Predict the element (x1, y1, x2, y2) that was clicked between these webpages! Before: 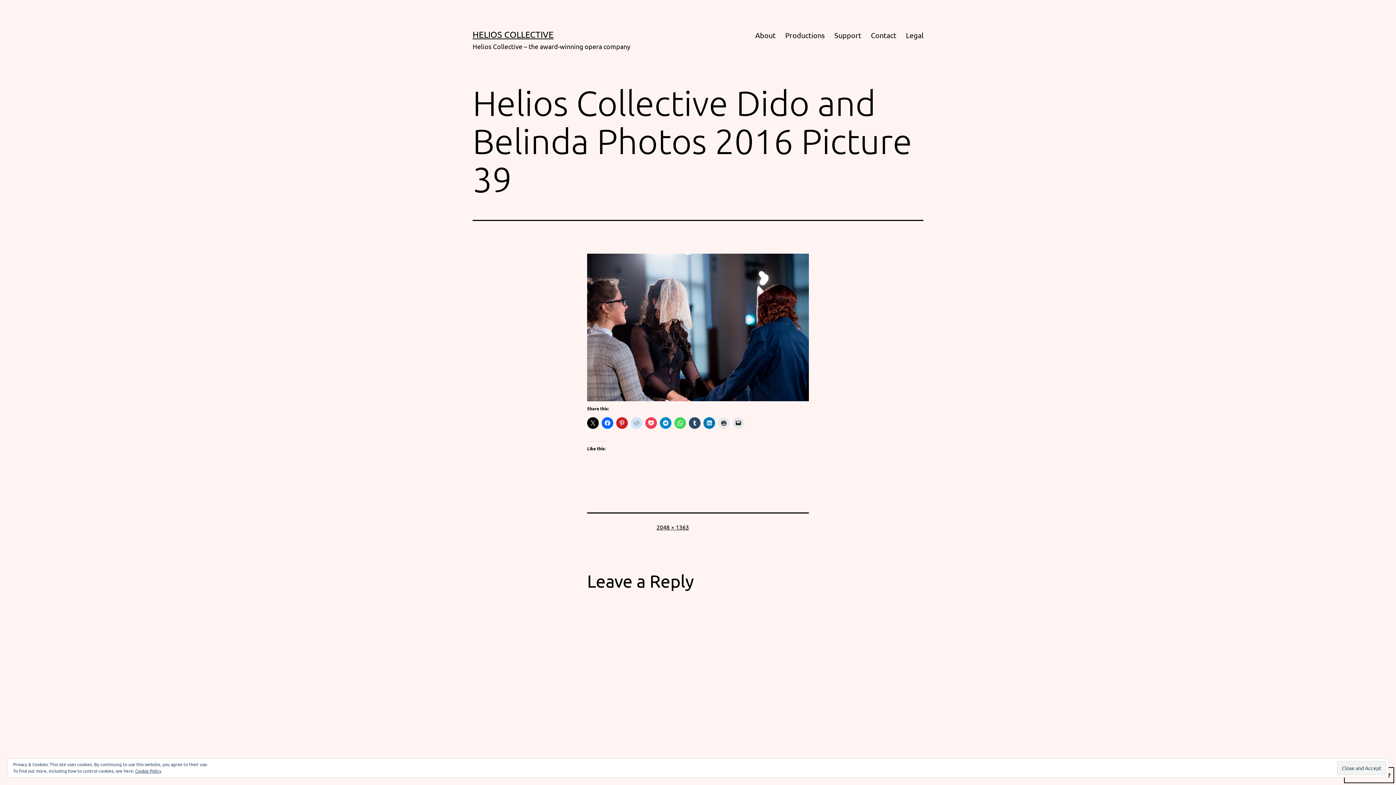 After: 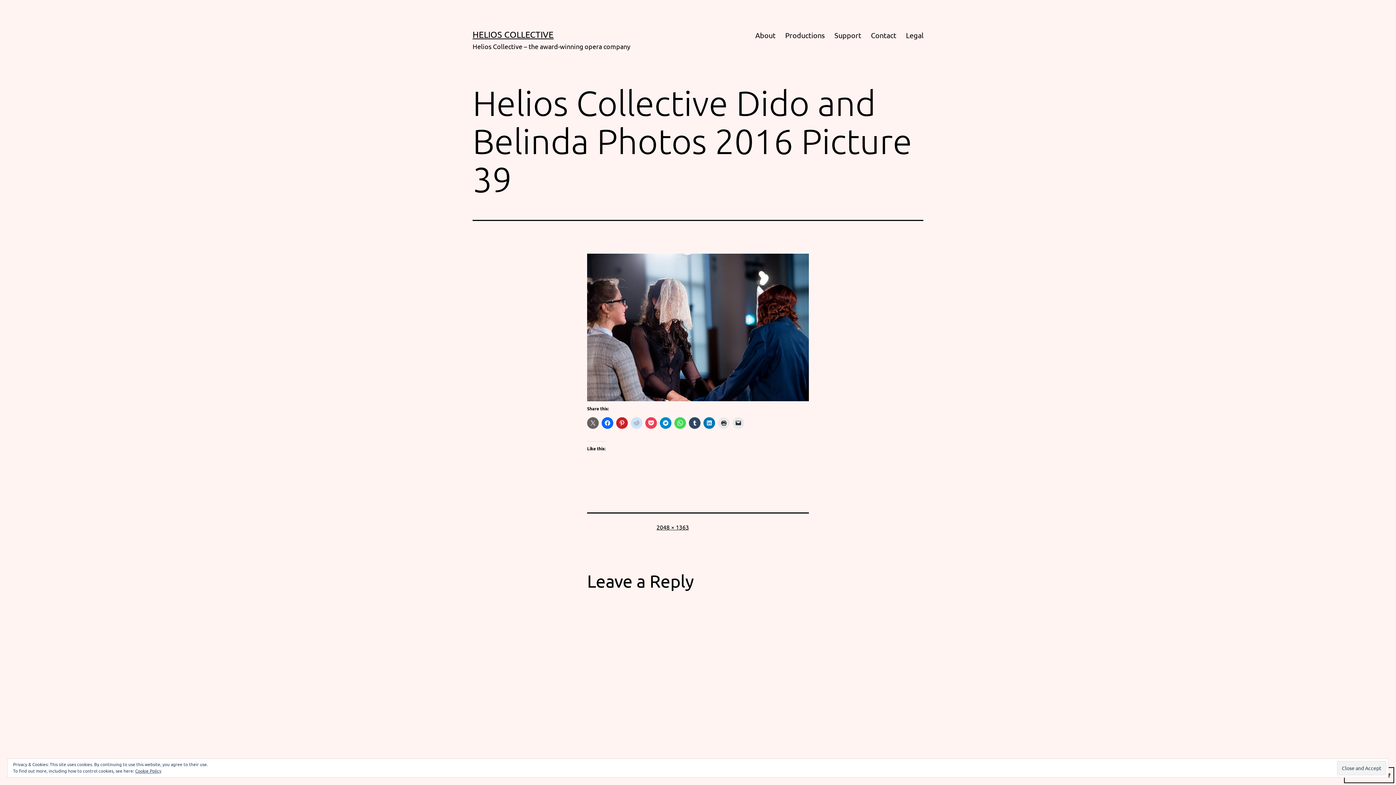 Action: bbox: (587, 417, 598, 429)